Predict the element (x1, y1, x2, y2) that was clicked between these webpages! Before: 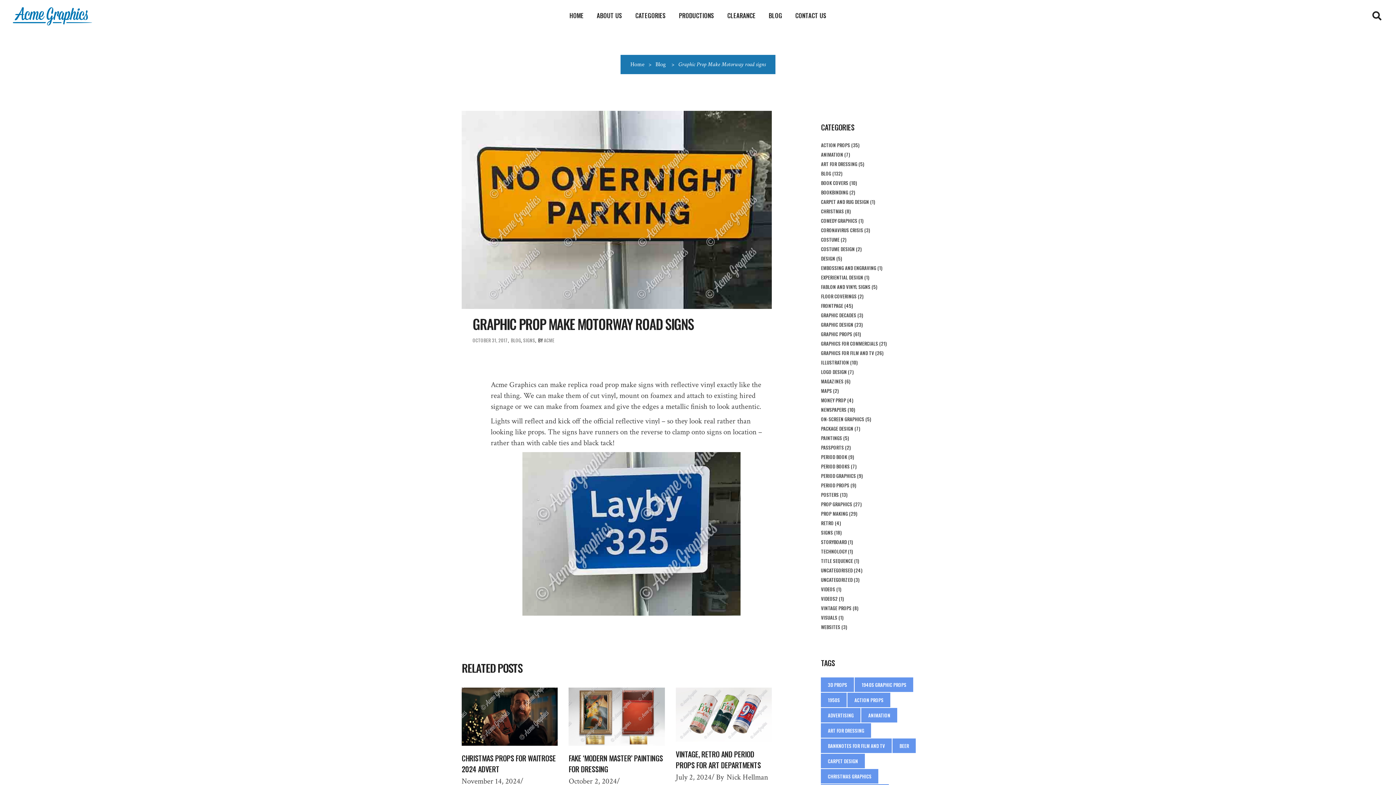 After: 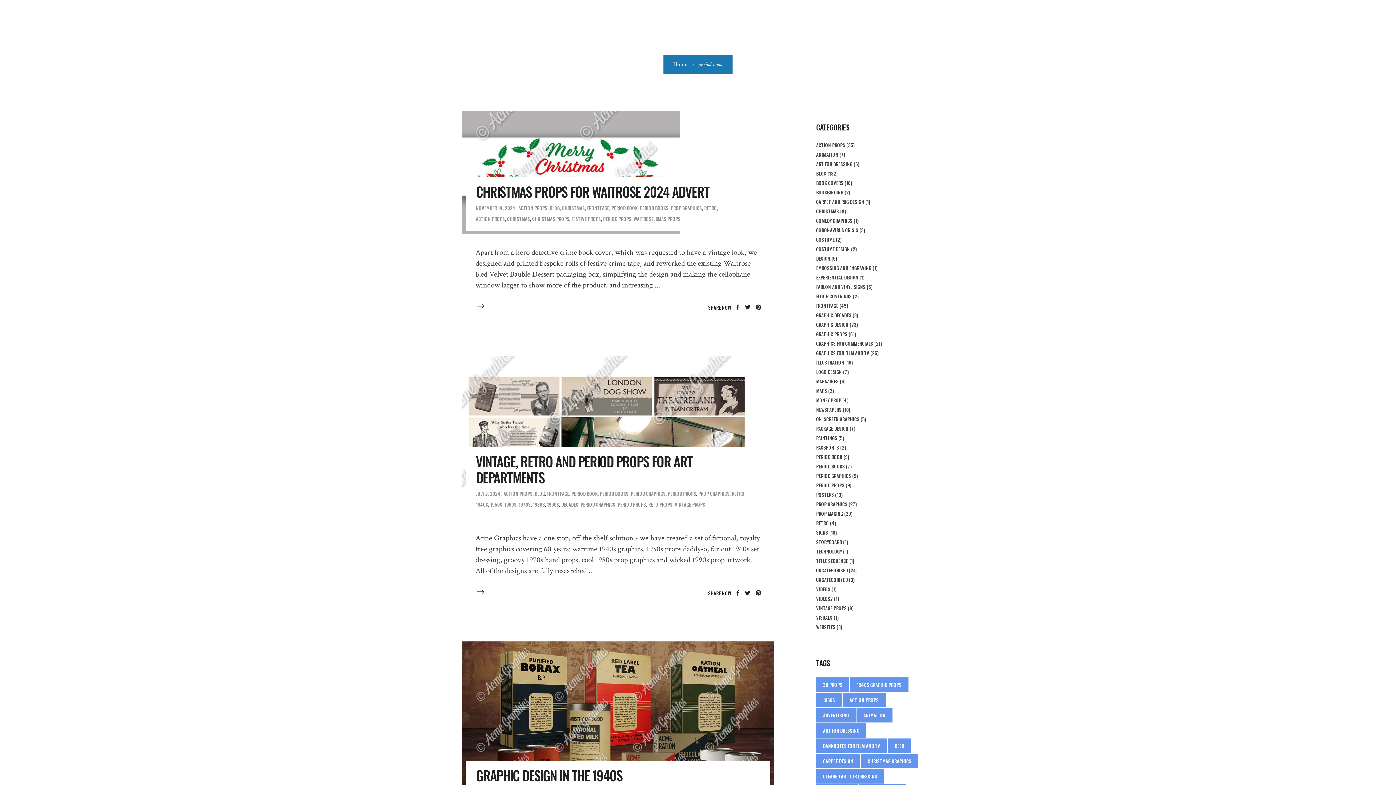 Action: bbox: (821, 453, 847, 460) label: PERIOD BOOK